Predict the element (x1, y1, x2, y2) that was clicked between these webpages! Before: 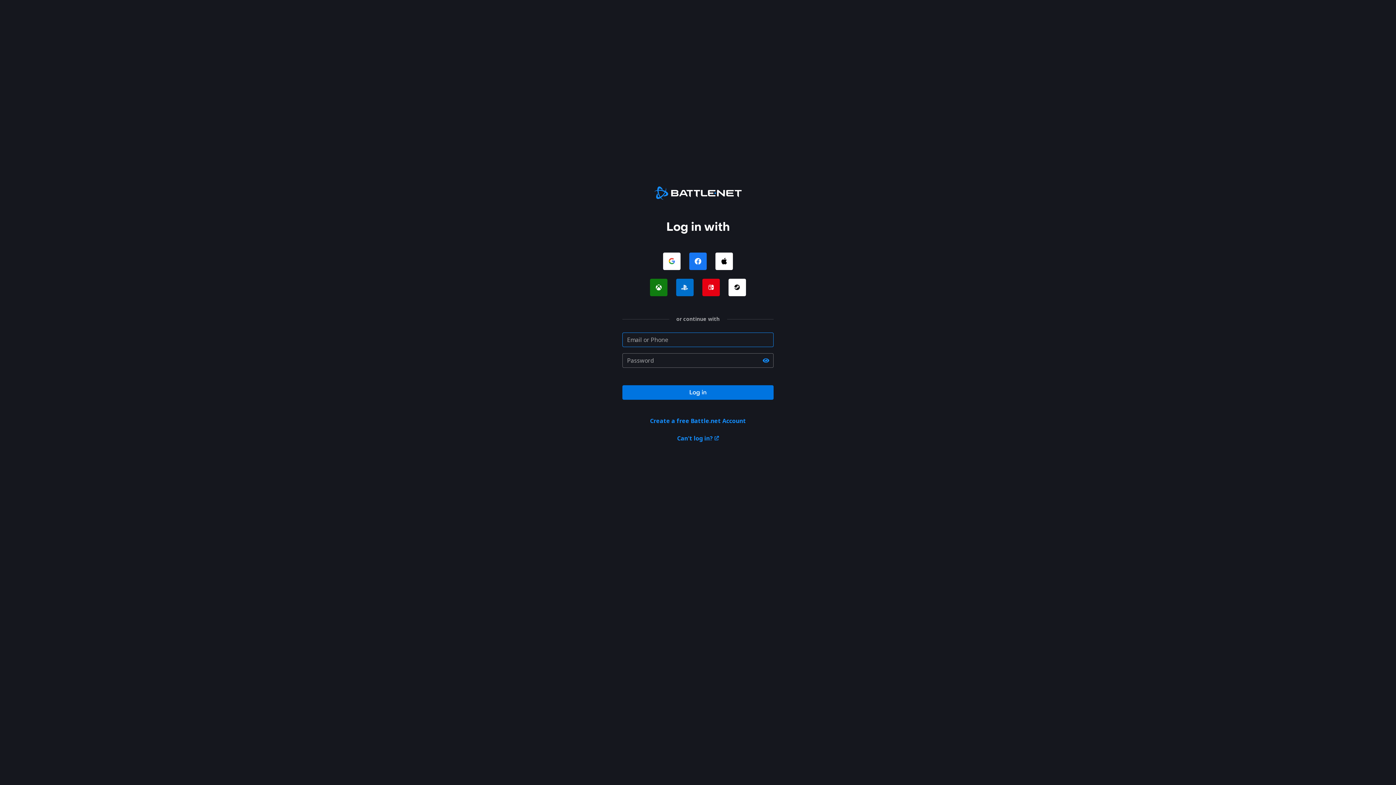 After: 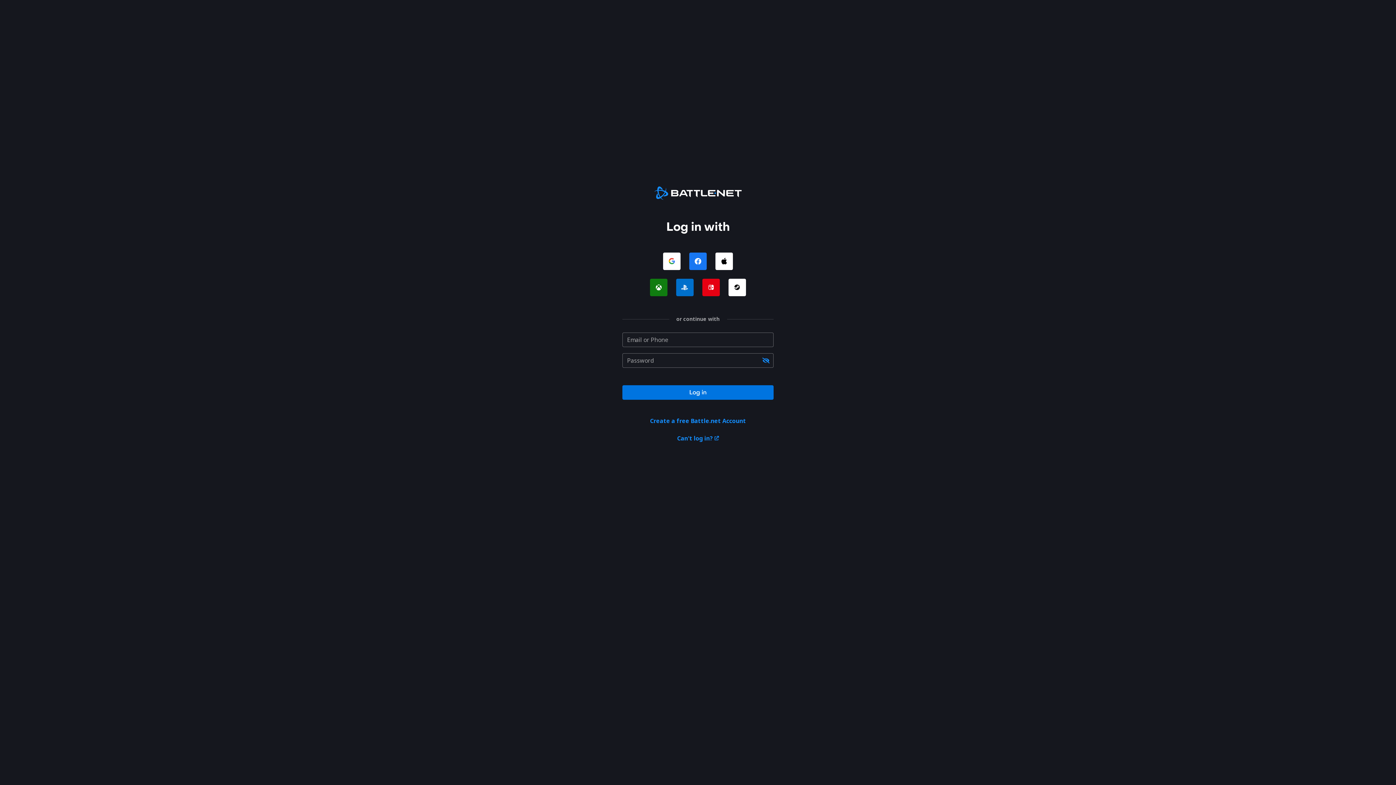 Action: bbox: (762, 357, 769, 363)